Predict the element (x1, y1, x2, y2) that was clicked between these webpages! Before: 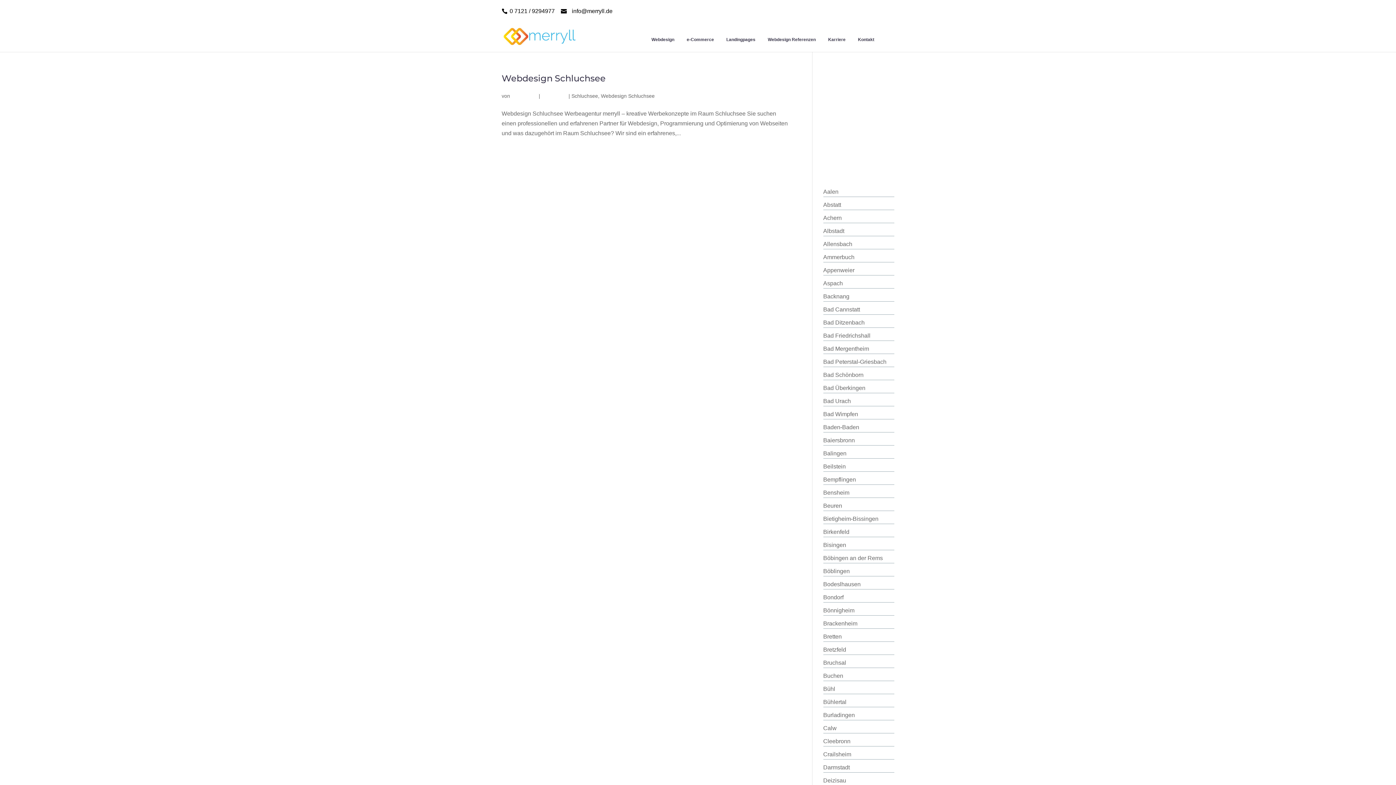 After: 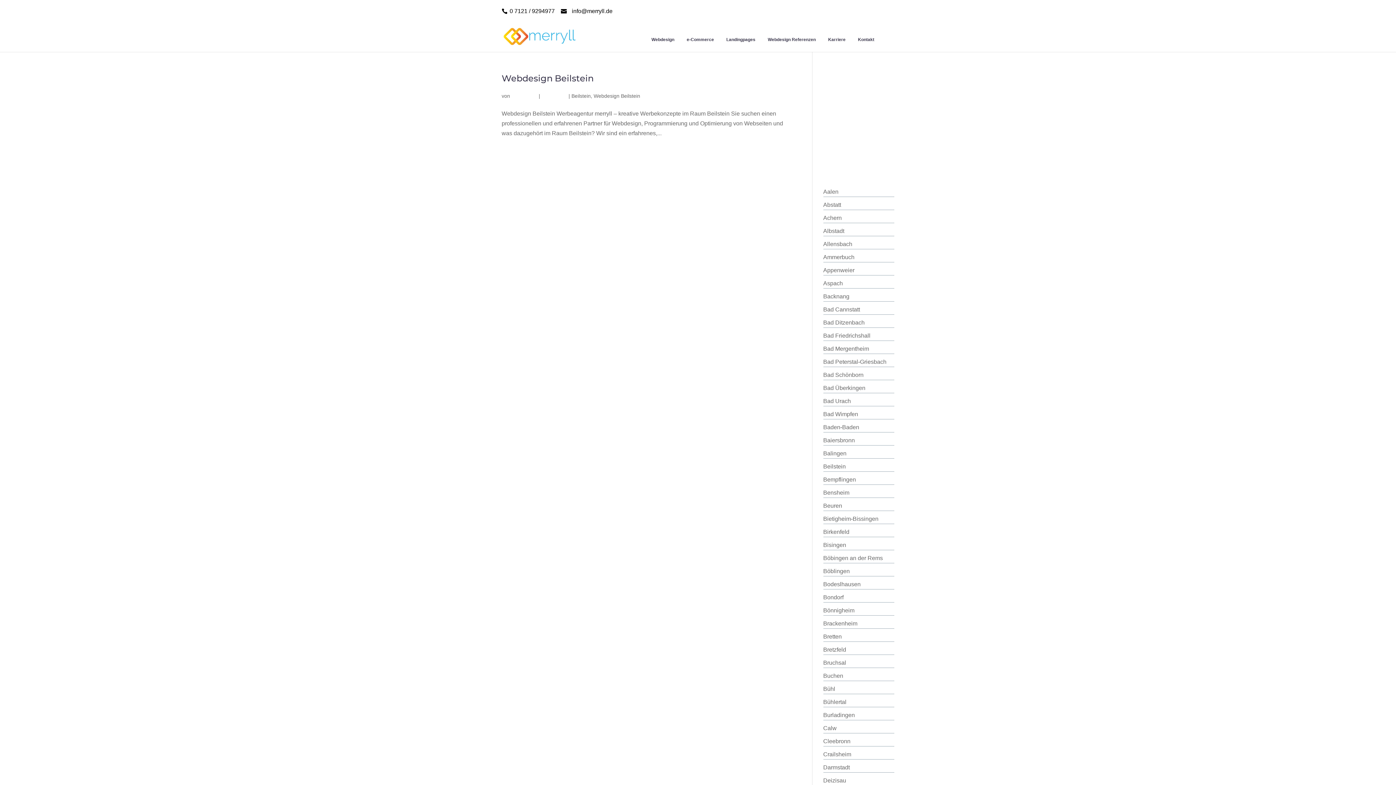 Action: label: Beilstein bbox: (823, 463, 846, 469)